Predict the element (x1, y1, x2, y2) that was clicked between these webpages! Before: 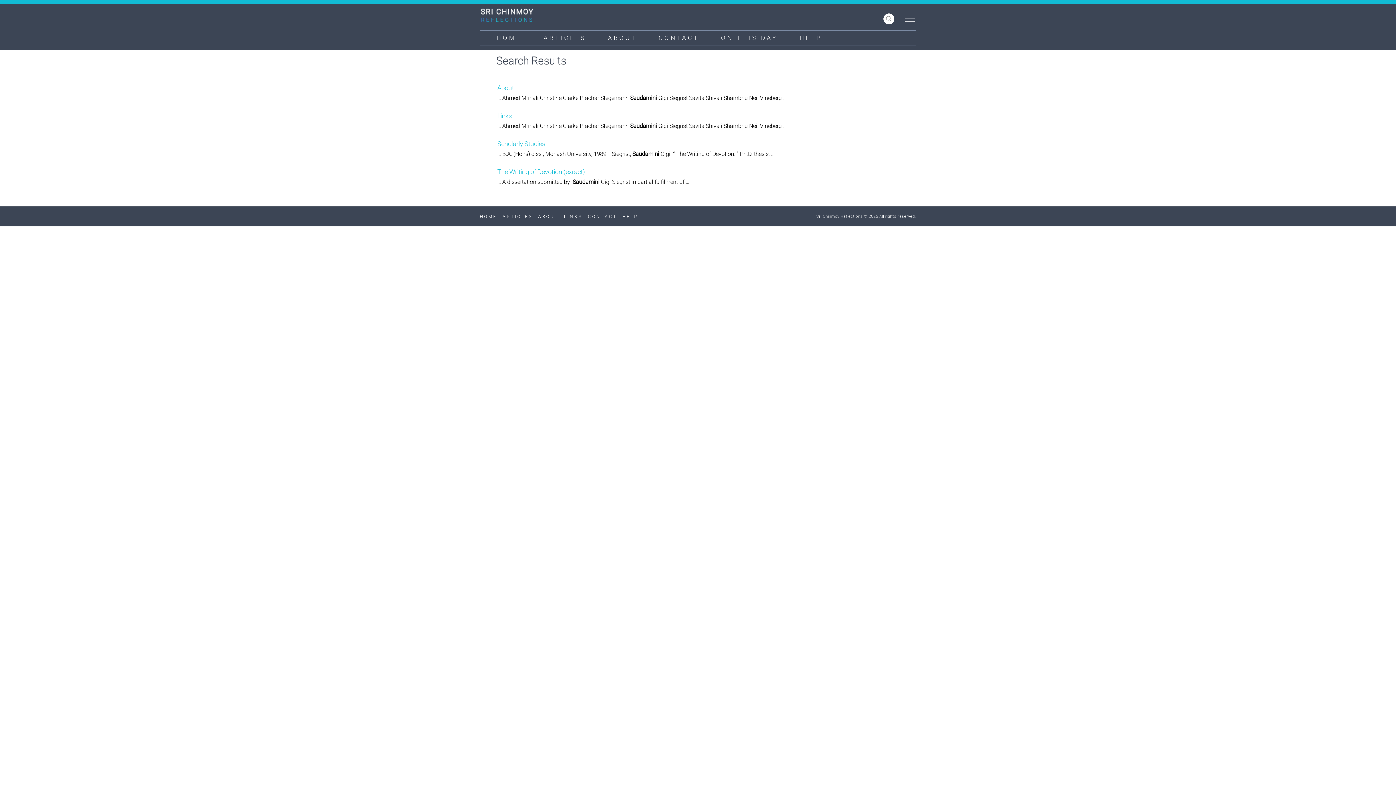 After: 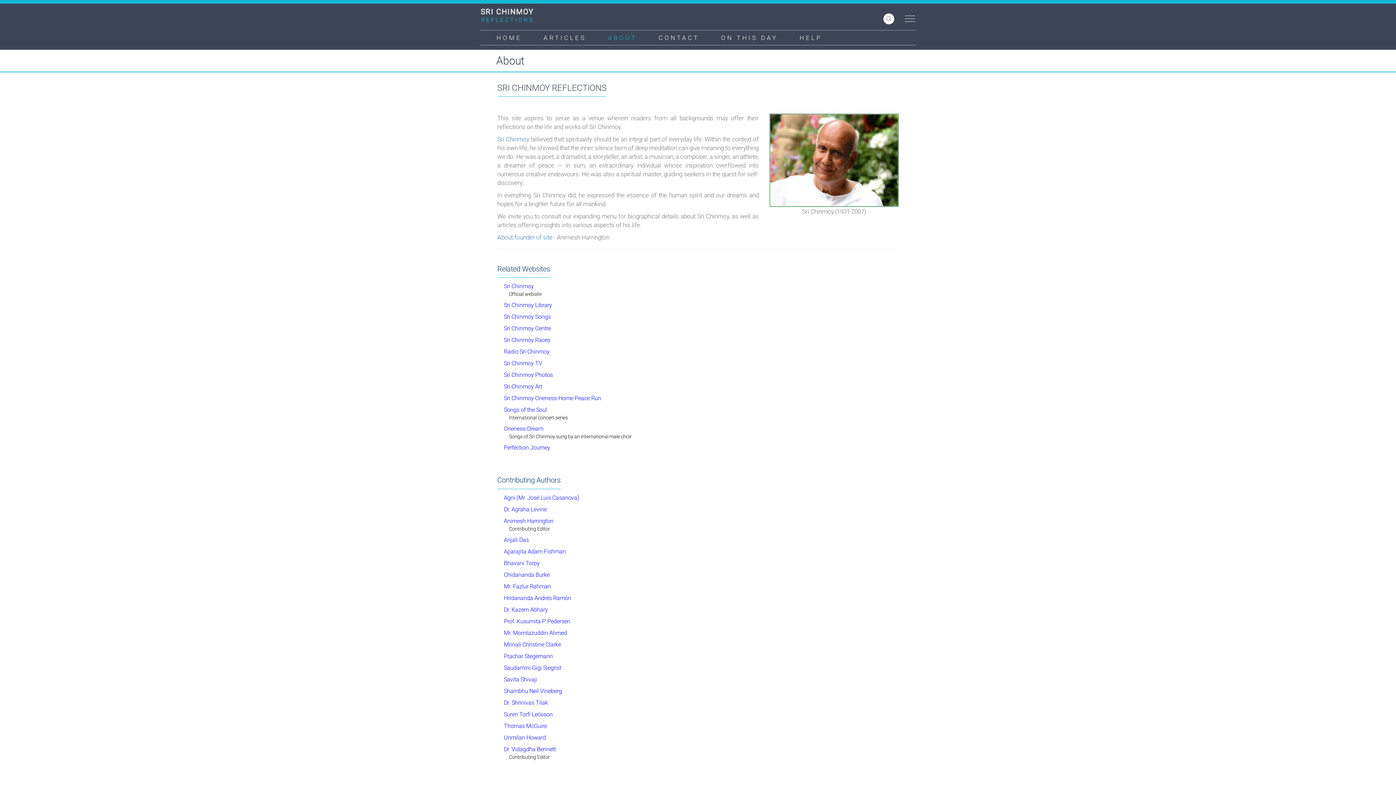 Action: label: ABOUT bbox: (538, 214, 558, 219)